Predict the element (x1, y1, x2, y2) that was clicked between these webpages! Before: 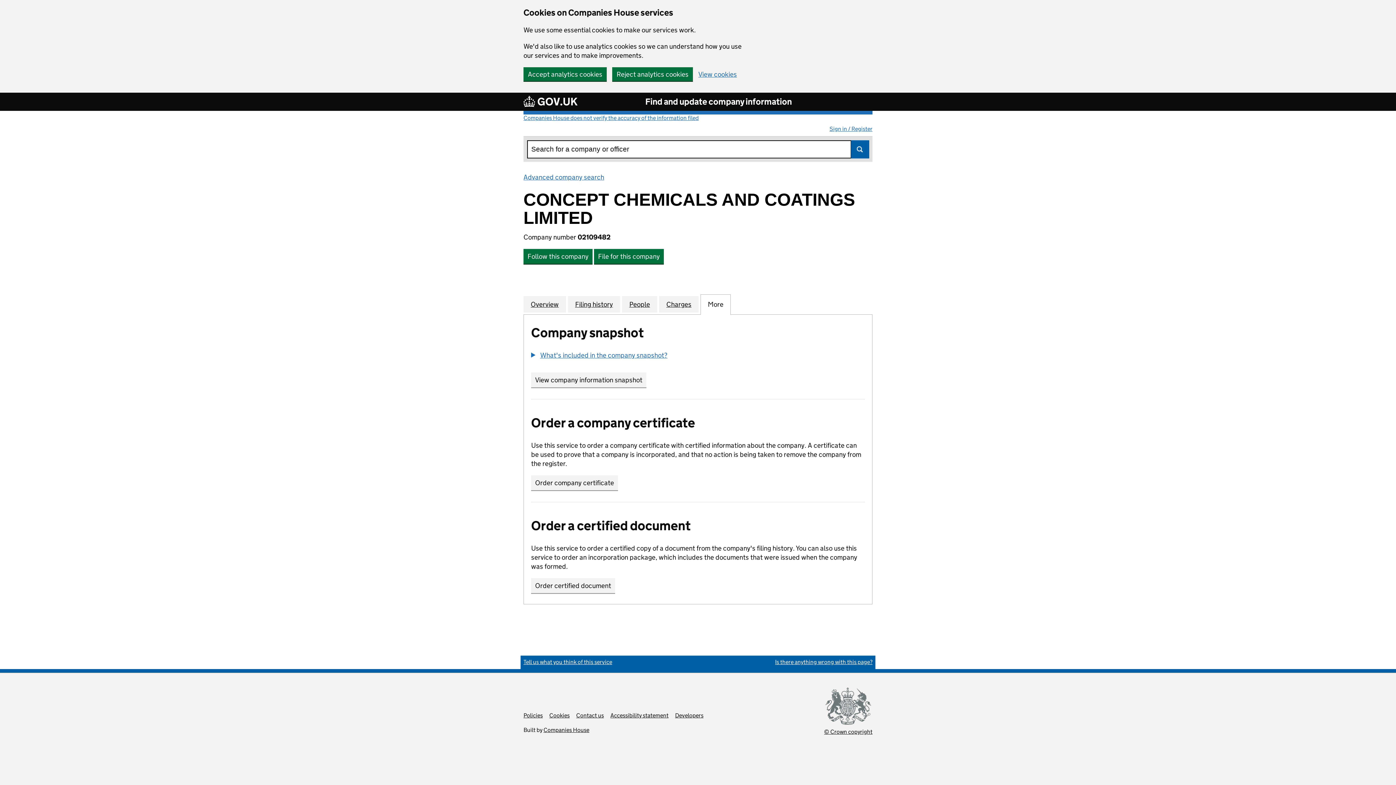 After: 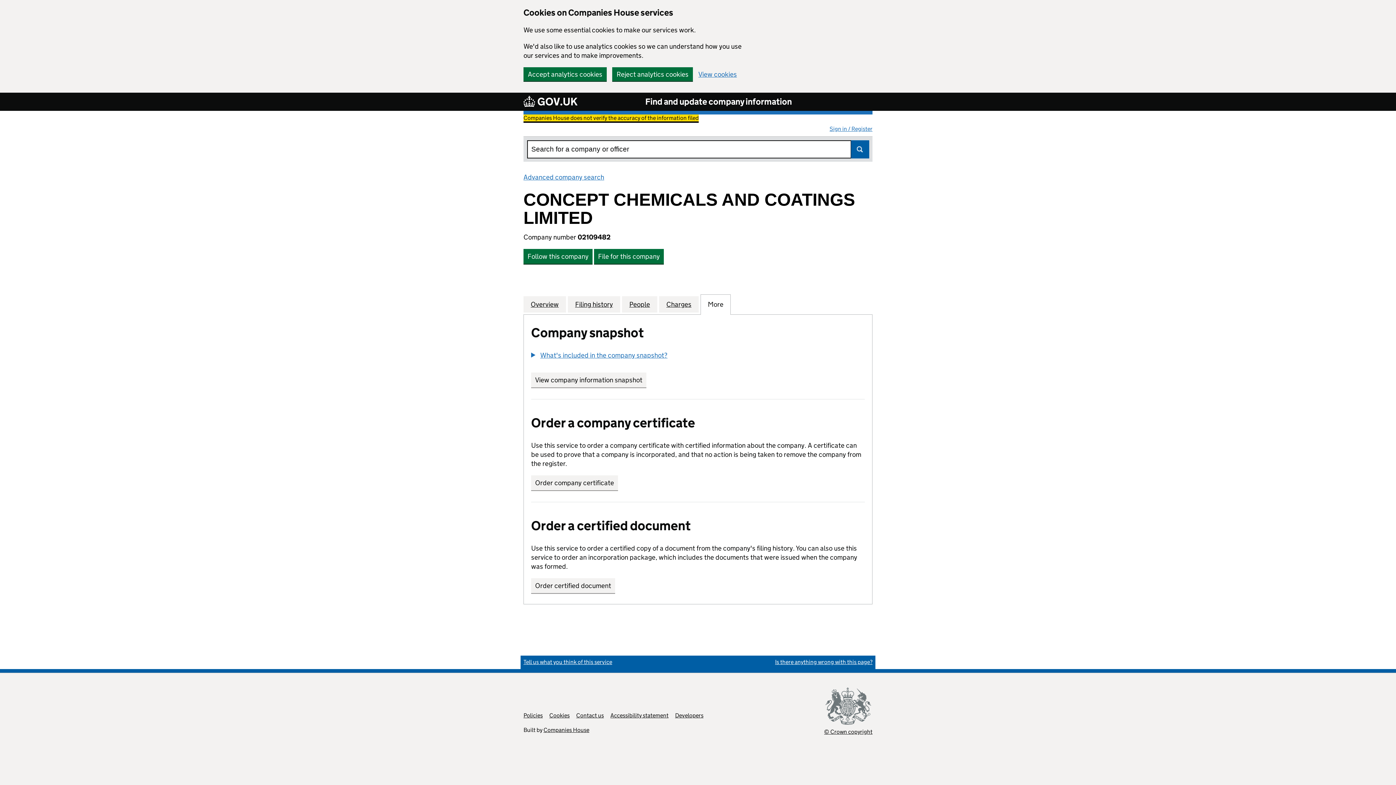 Action: bbox: (523, 114, 698, 121) label: Companies House does not verify the accuracy of the information filed
(link opens a new window)